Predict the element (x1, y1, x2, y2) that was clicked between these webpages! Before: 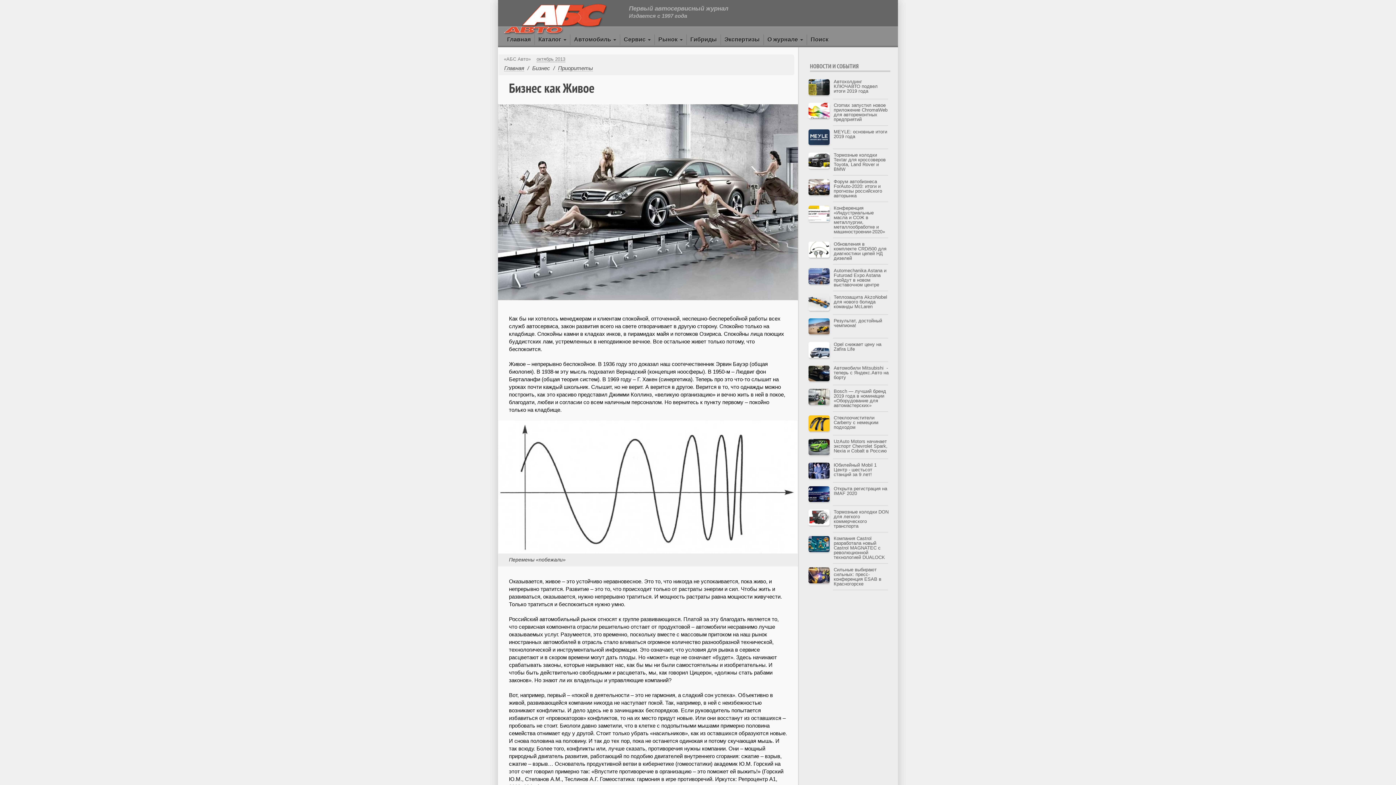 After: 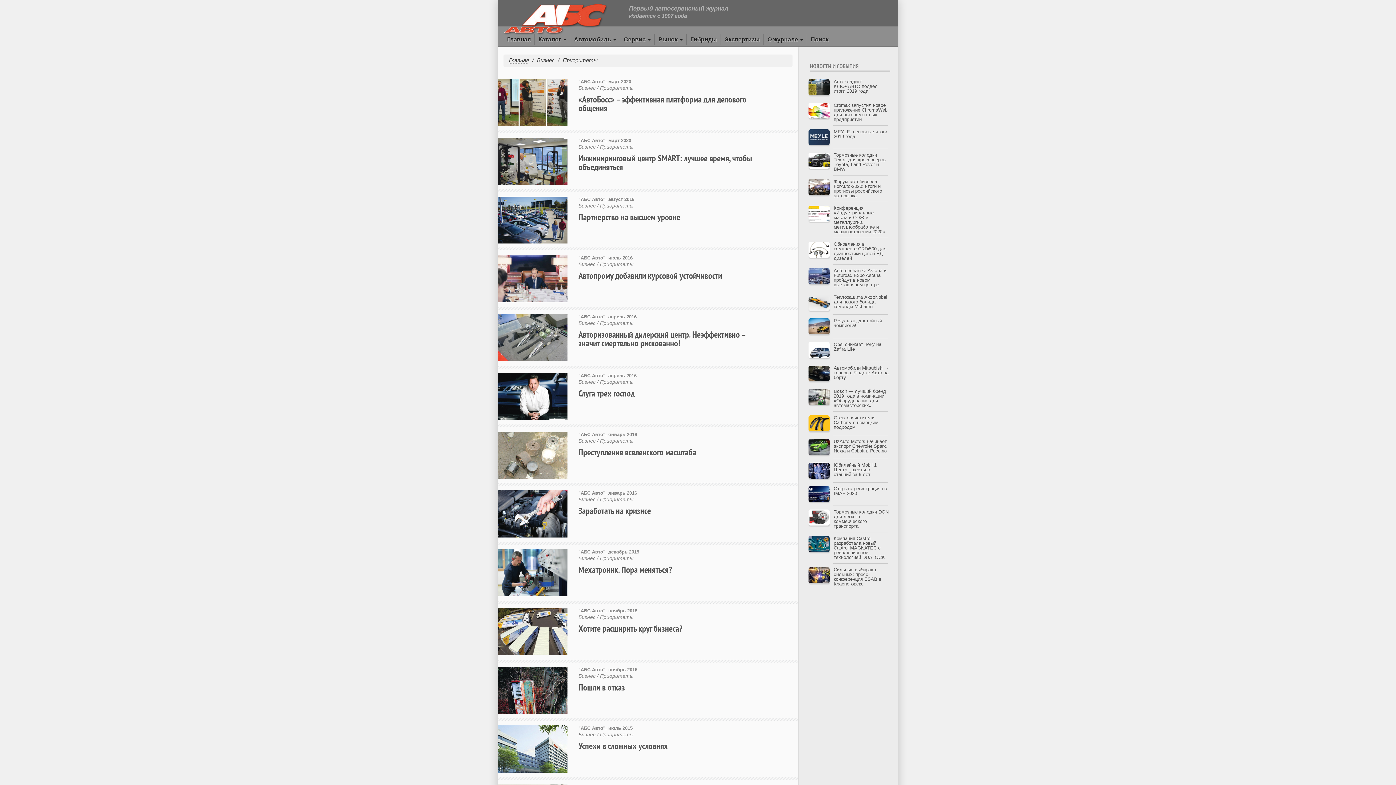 Action: label: Приоритеты bbox: (558, 65, 593, 71)